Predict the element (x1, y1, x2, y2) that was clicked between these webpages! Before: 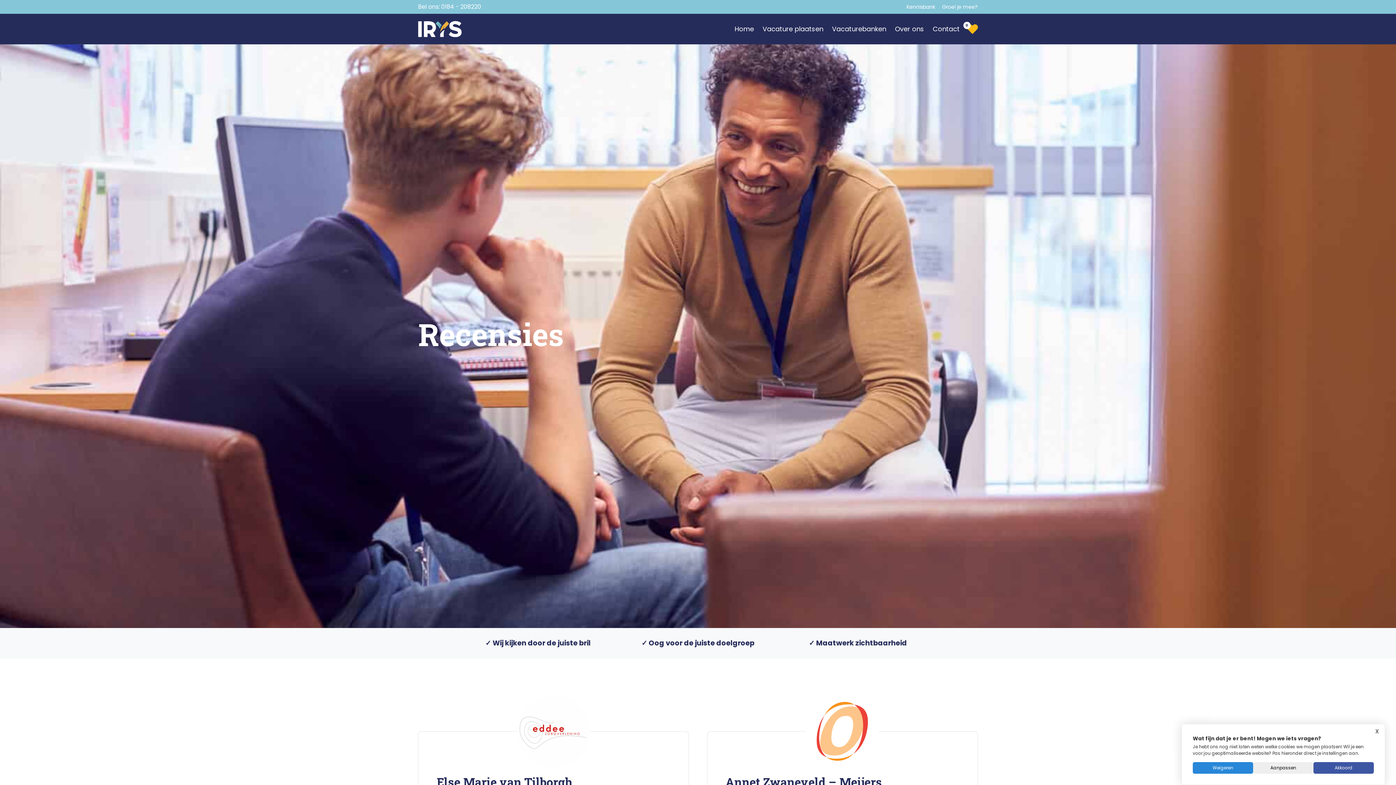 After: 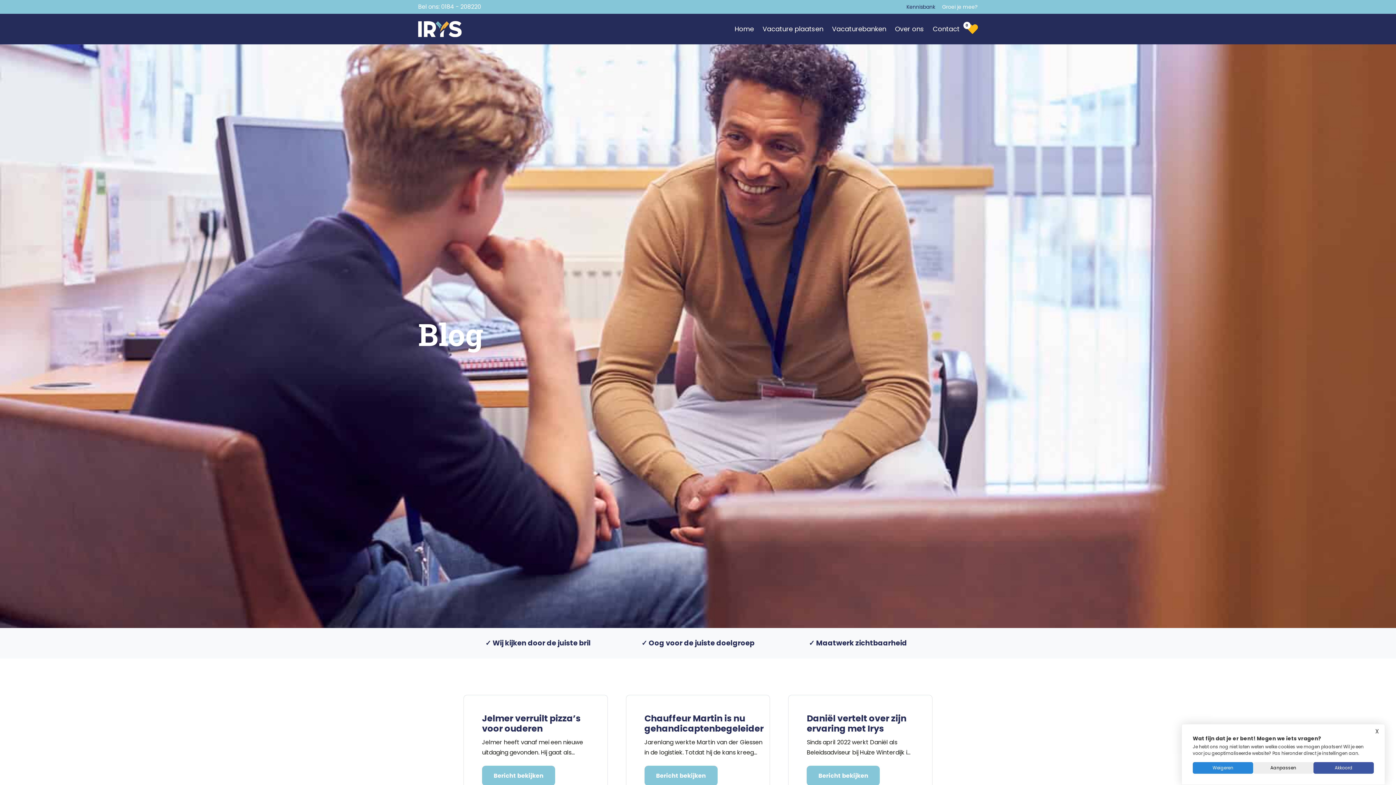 Action: label: Kennisbank bbox: (906, 2, 935, 11)